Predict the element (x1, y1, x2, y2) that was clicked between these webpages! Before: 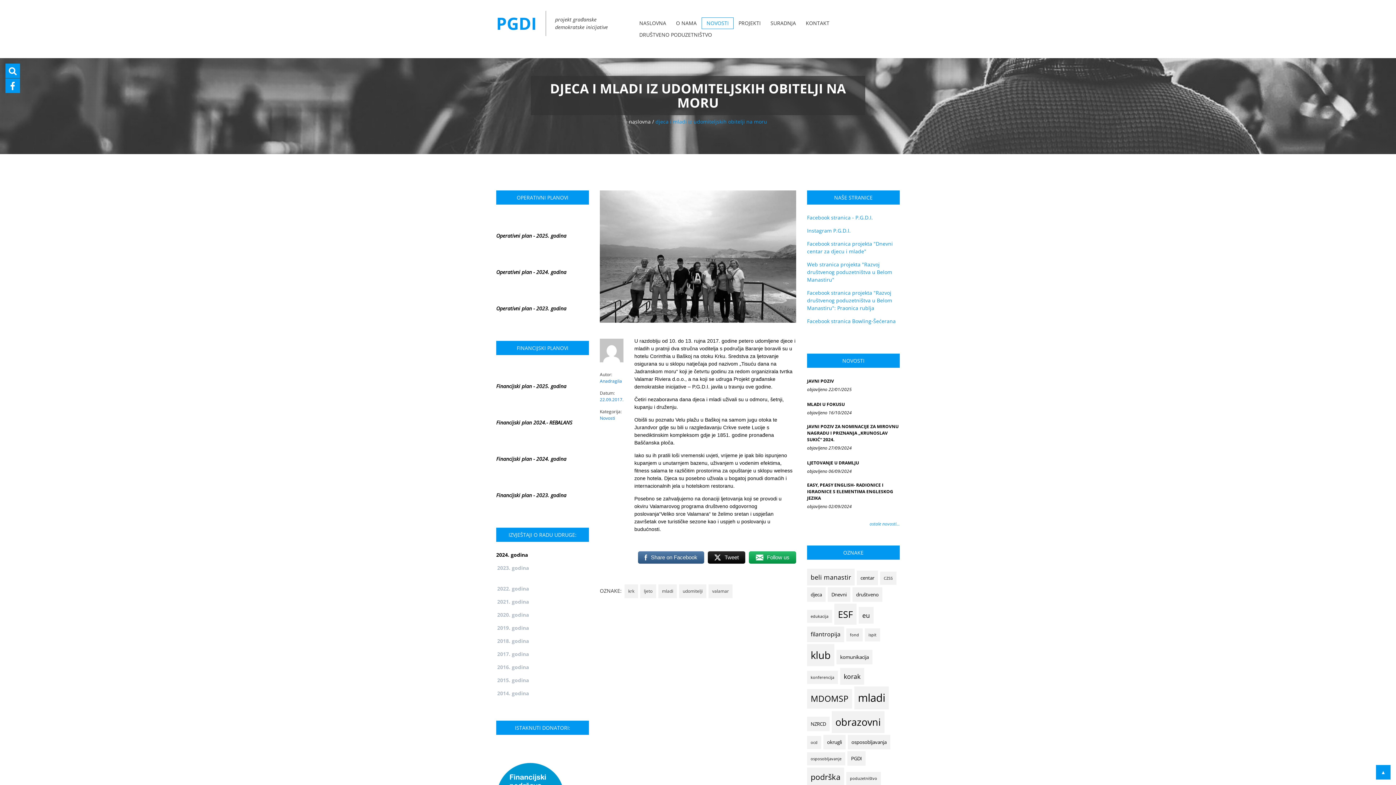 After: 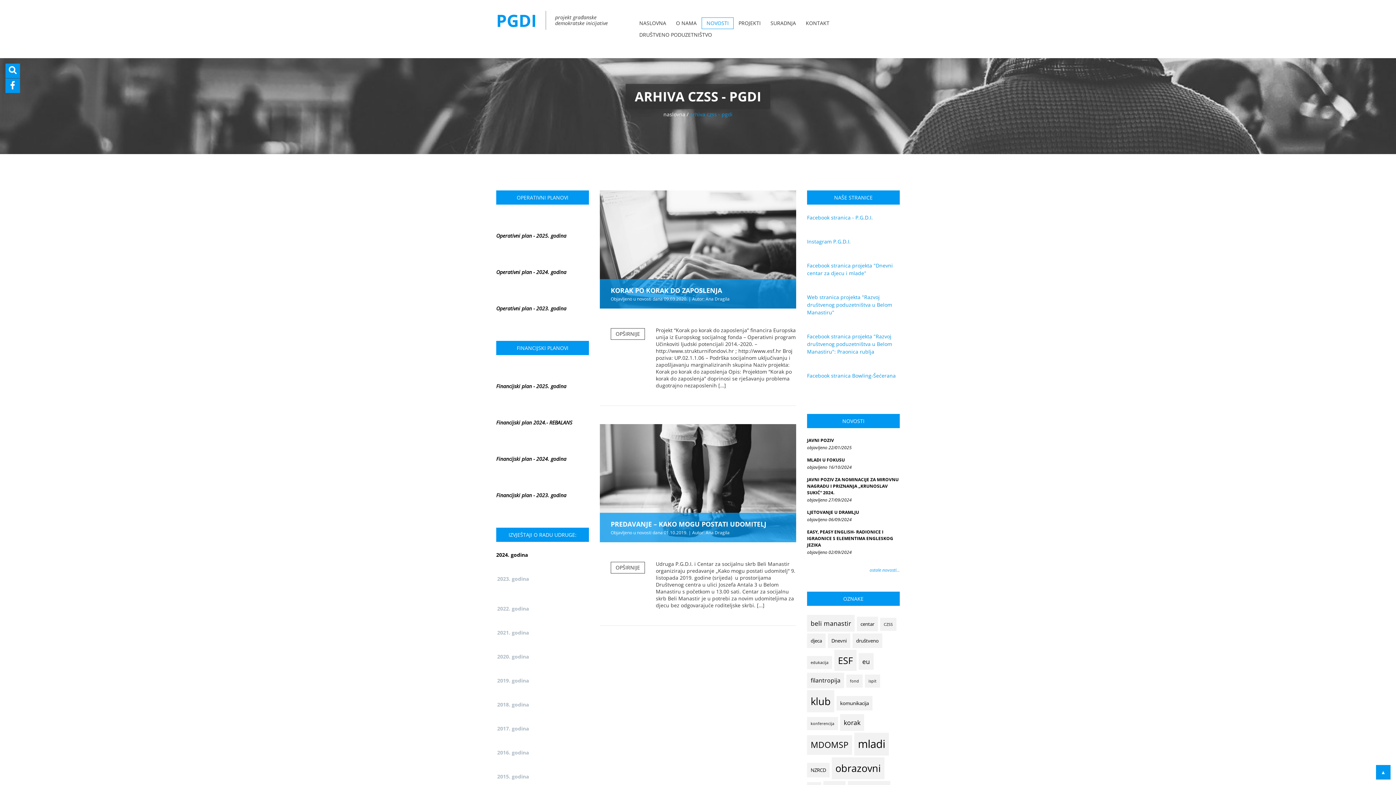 Action: label: CZSS (2 stavke) bbox: (880, 572, 896, 585)